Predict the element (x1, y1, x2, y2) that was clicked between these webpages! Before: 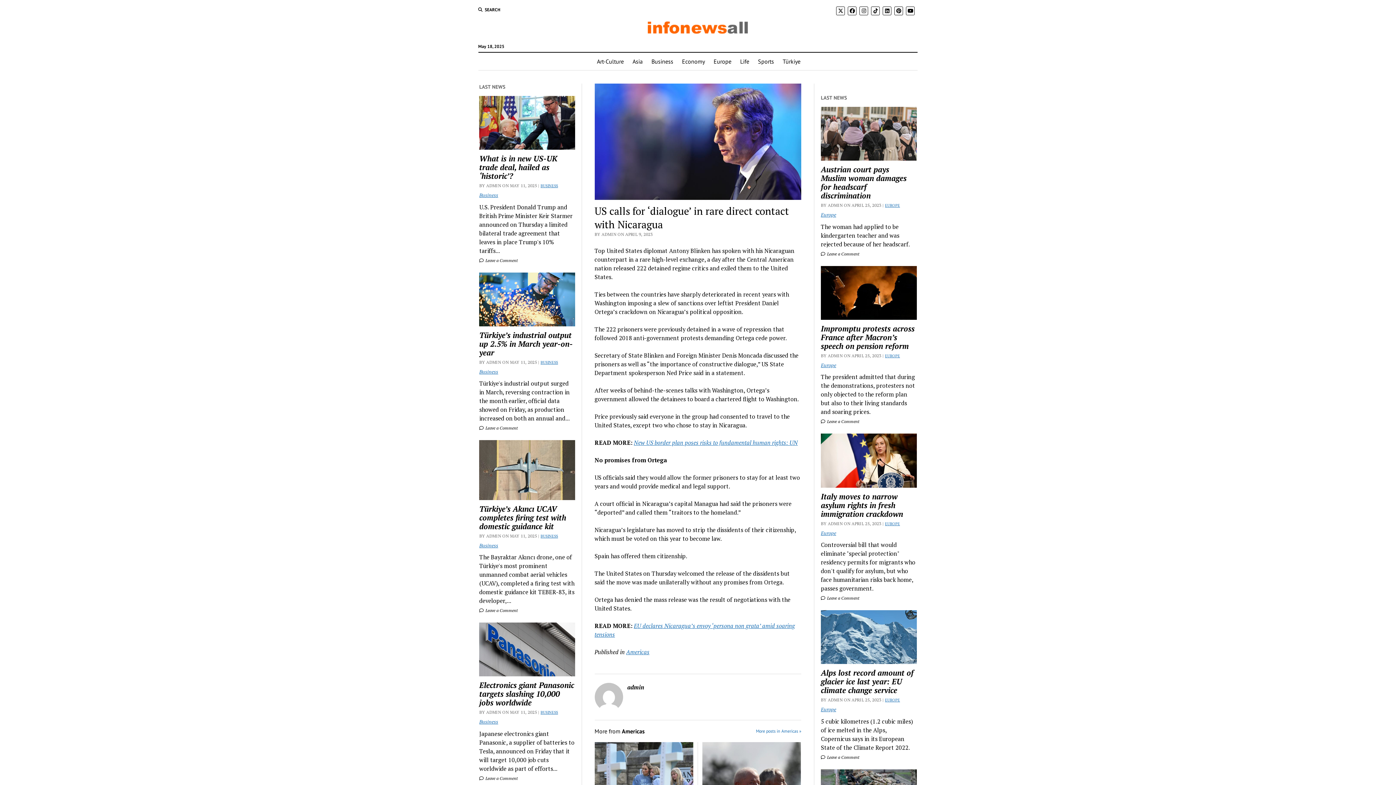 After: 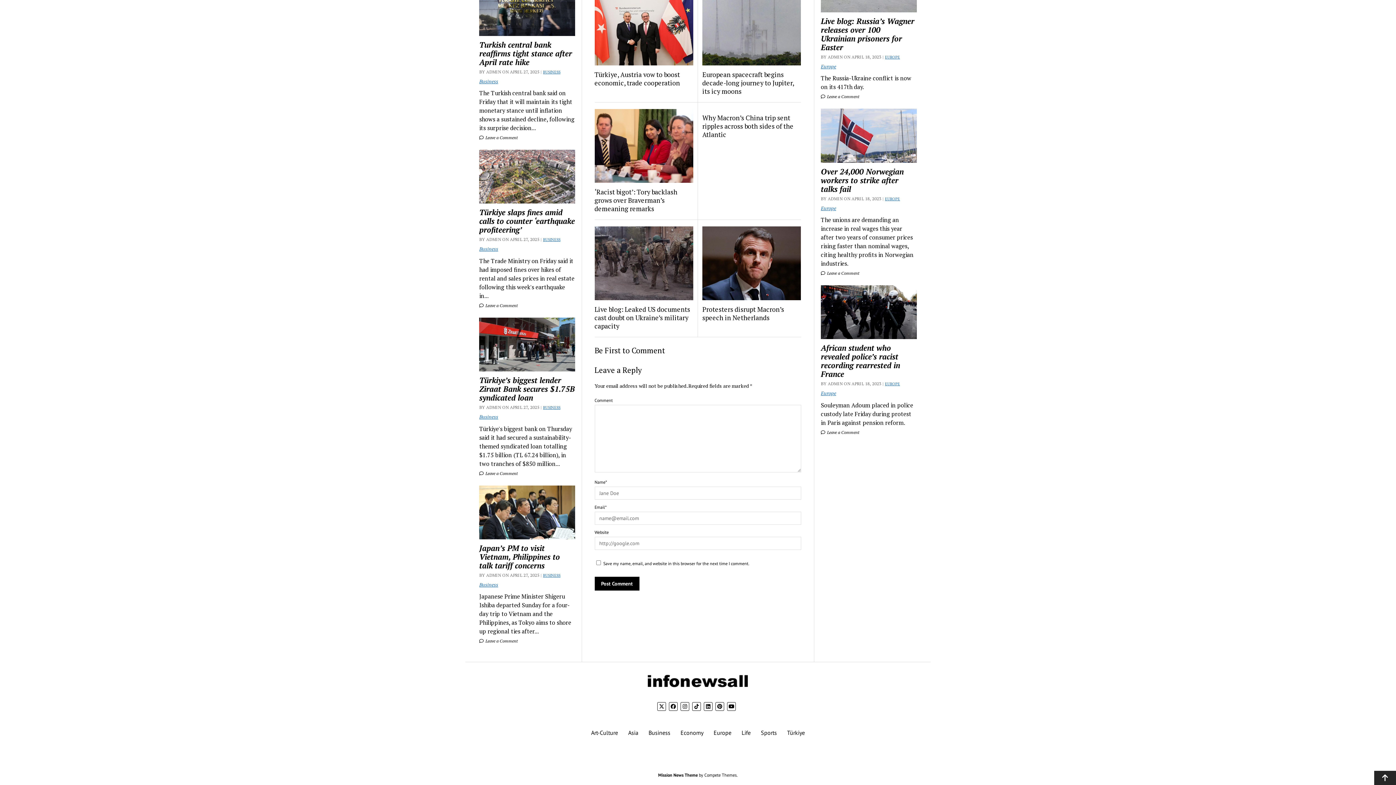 Action: label:  Leave a Comment bbox: (821, 419, 859, 424)